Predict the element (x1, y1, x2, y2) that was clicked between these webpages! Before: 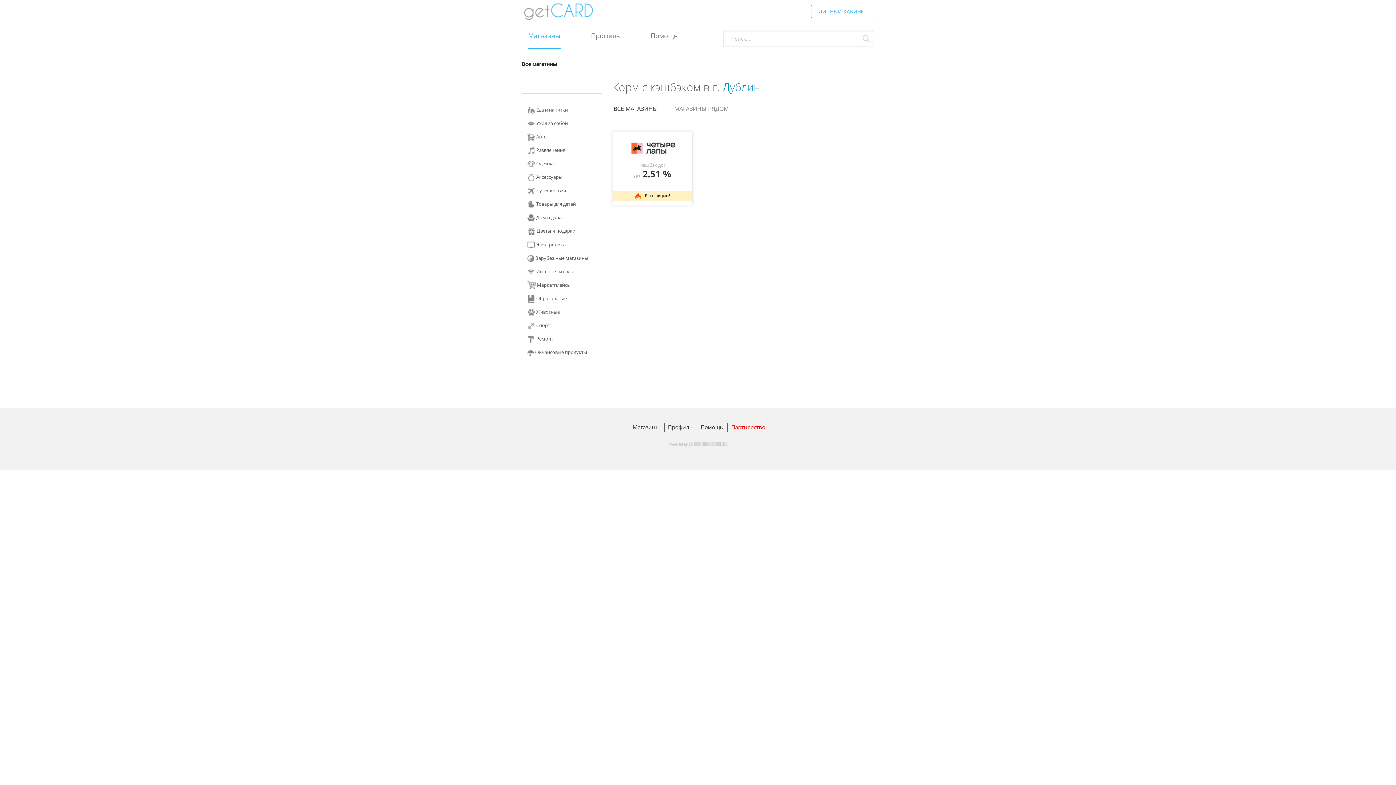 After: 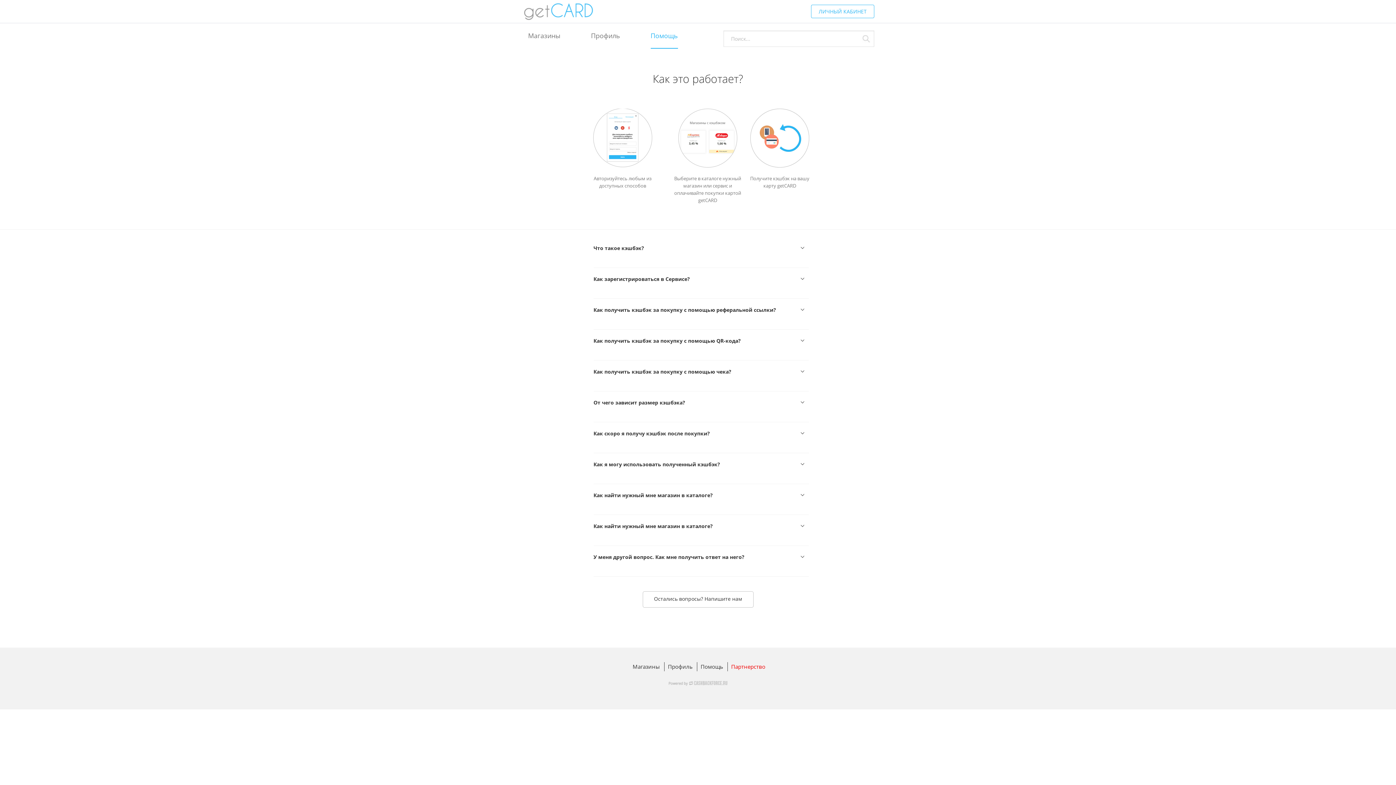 Action: label: Помощь bbox: (700, 423, 727, 431)